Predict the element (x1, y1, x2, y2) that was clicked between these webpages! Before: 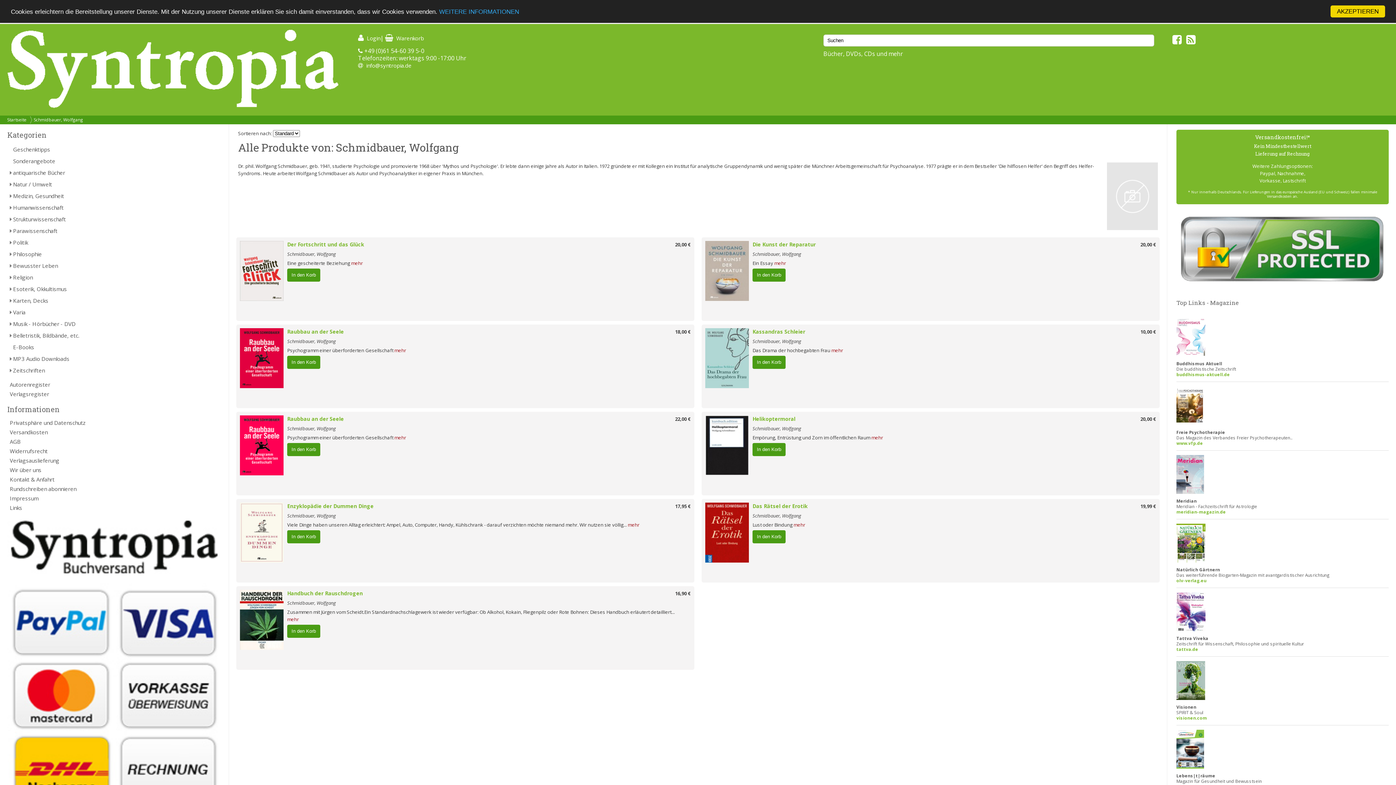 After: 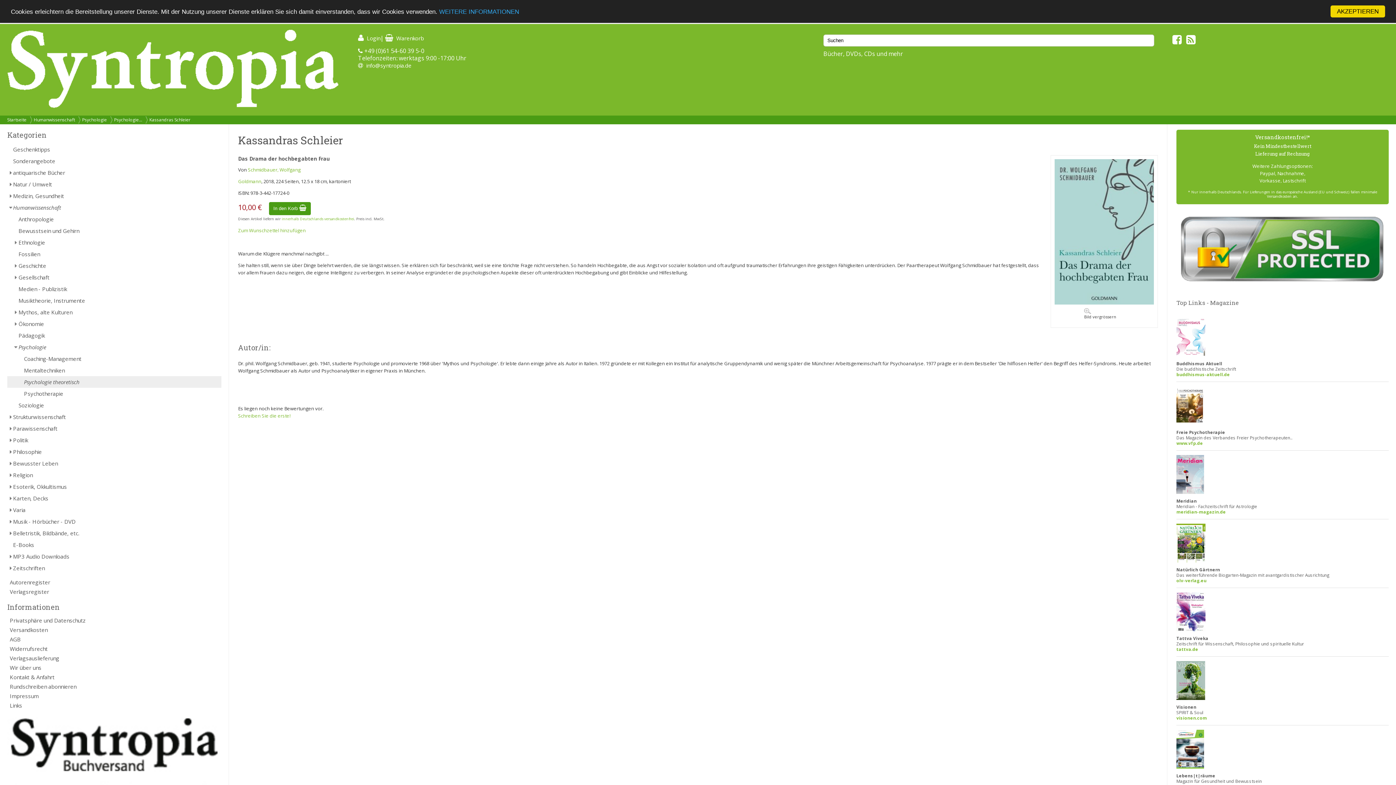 Action: bbox: (1140, 328, 1156, 335) label: 10,00 €